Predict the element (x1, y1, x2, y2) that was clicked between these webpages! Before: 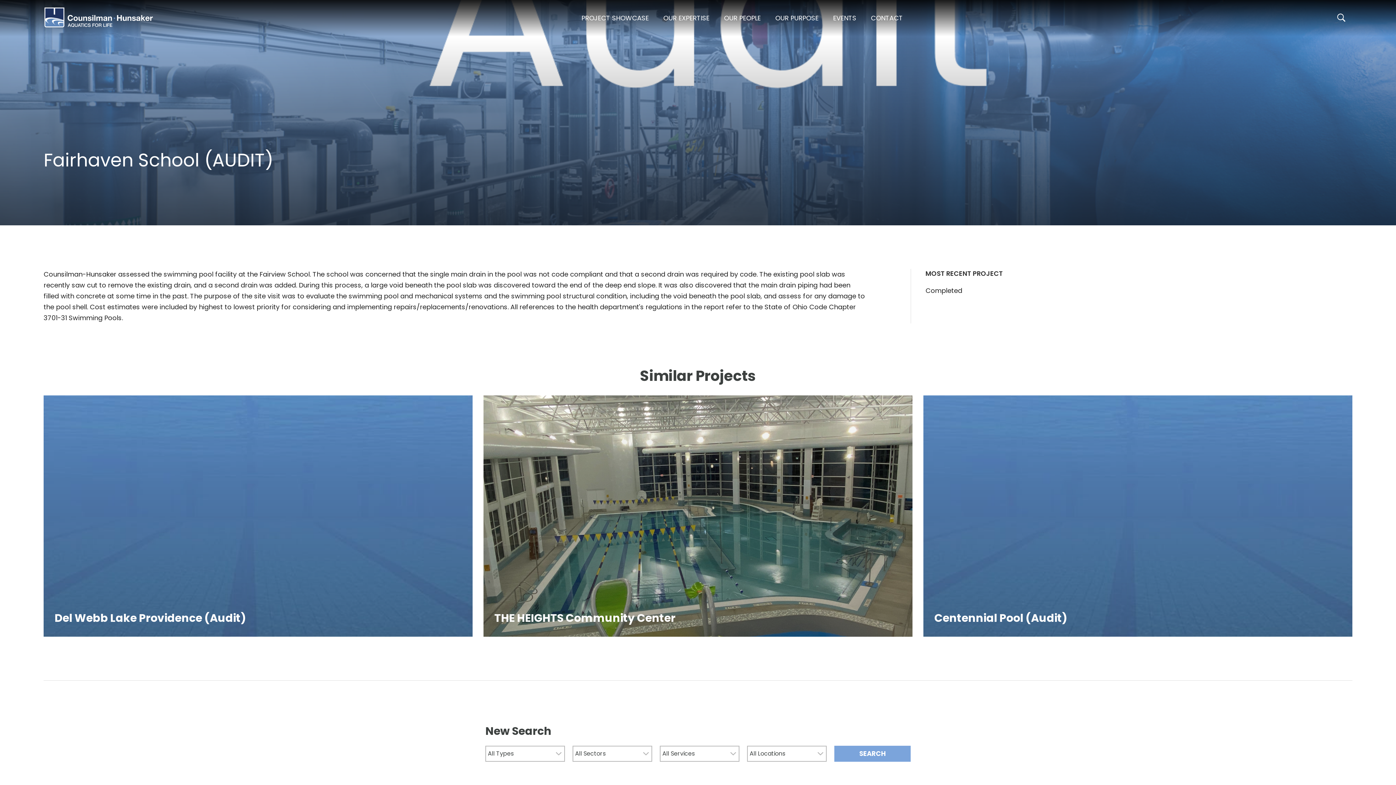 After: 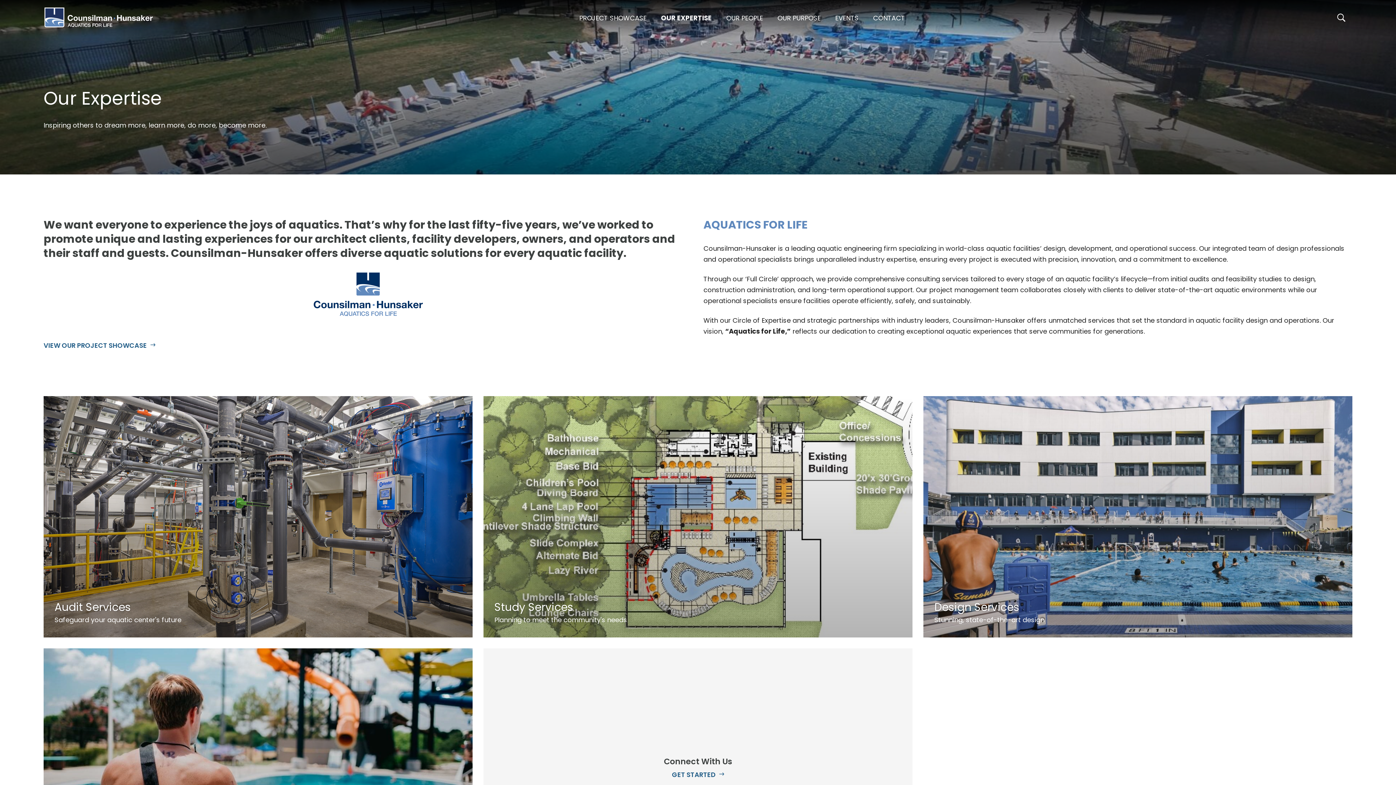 Action: label: OUR EXPERTISE bbox: (662, 9, 711, 27)